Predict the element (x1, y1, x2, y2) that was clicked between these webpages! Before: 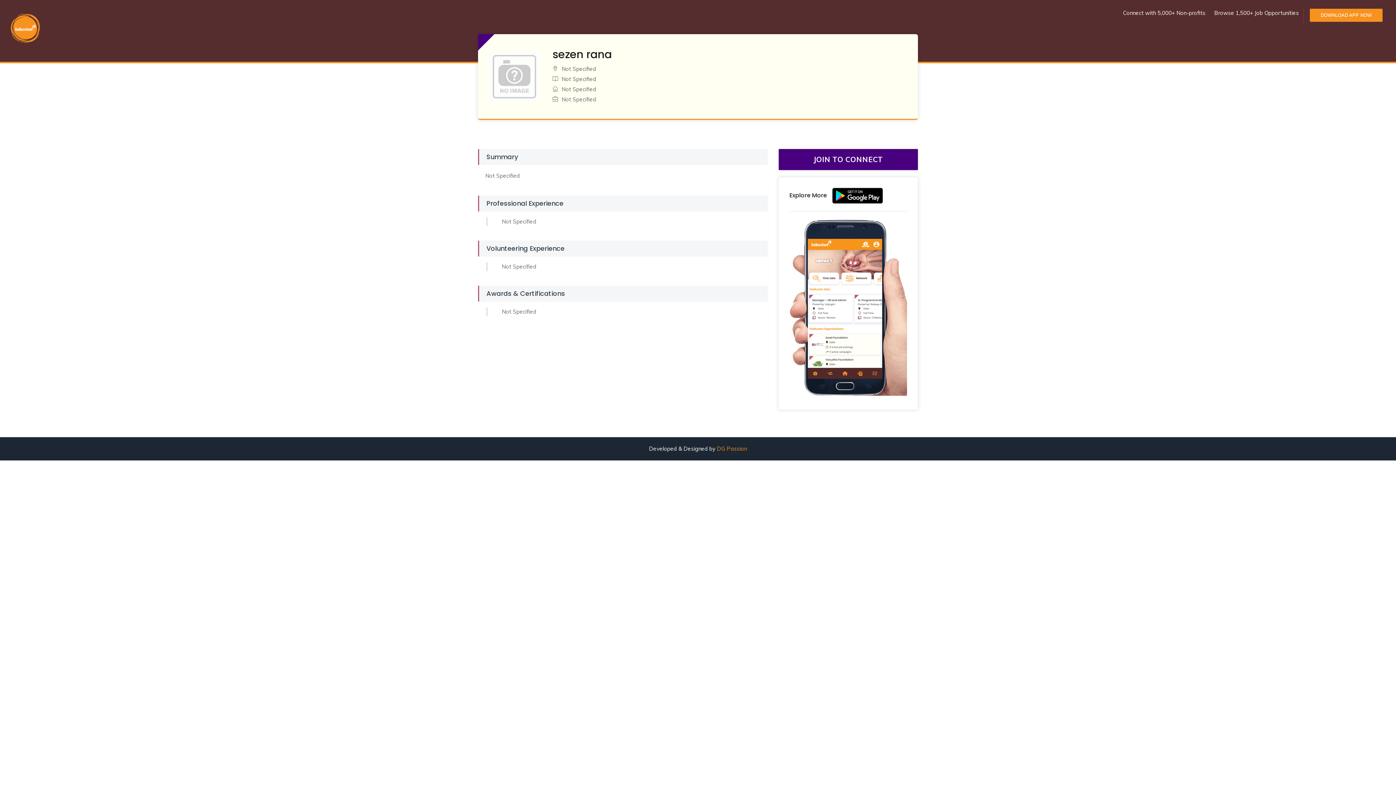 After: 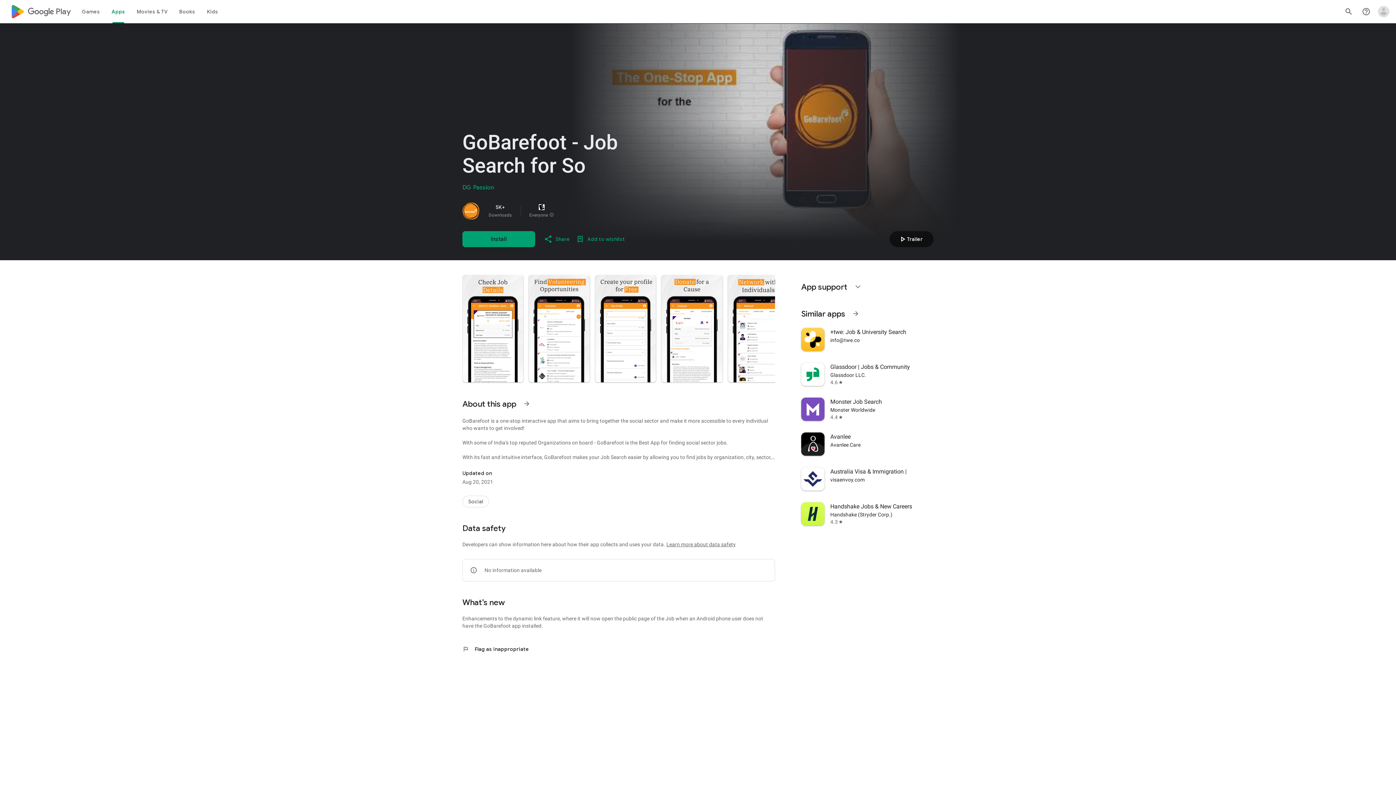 Action: label: DOWNLOAD APP NOW bbox: (1310, 8, 1382, 21)